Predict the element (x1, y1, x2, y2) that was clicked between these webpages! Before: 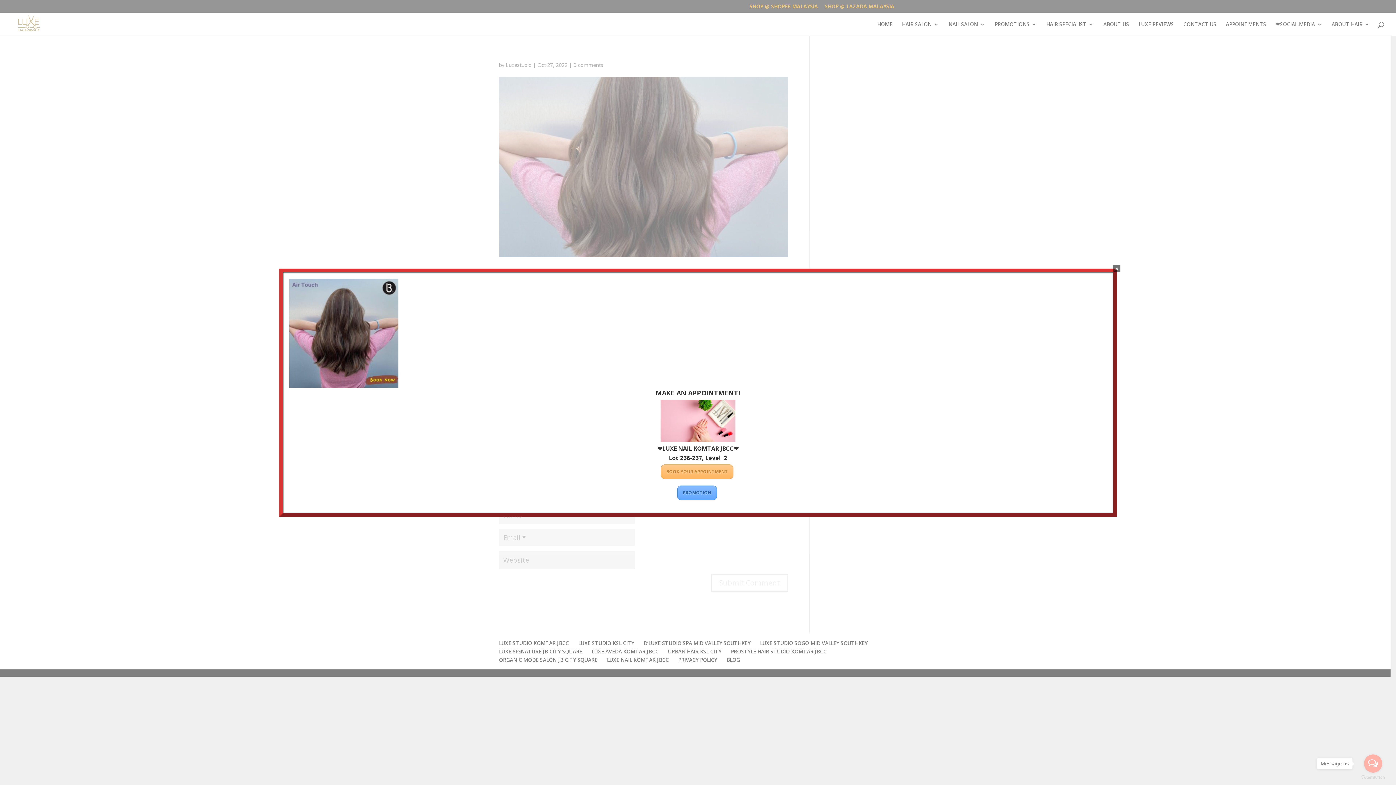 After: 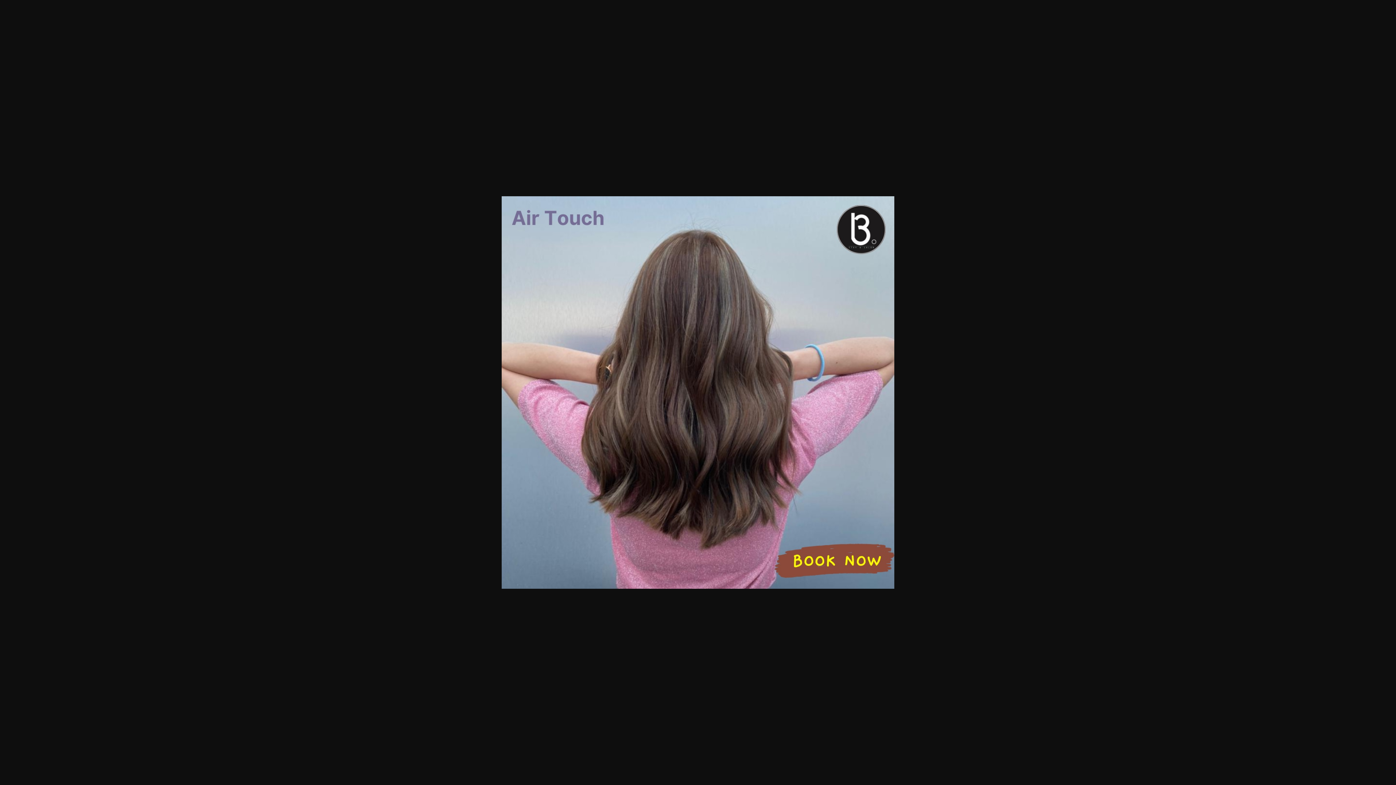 Action: bbox: (289, 381, 398, 389)